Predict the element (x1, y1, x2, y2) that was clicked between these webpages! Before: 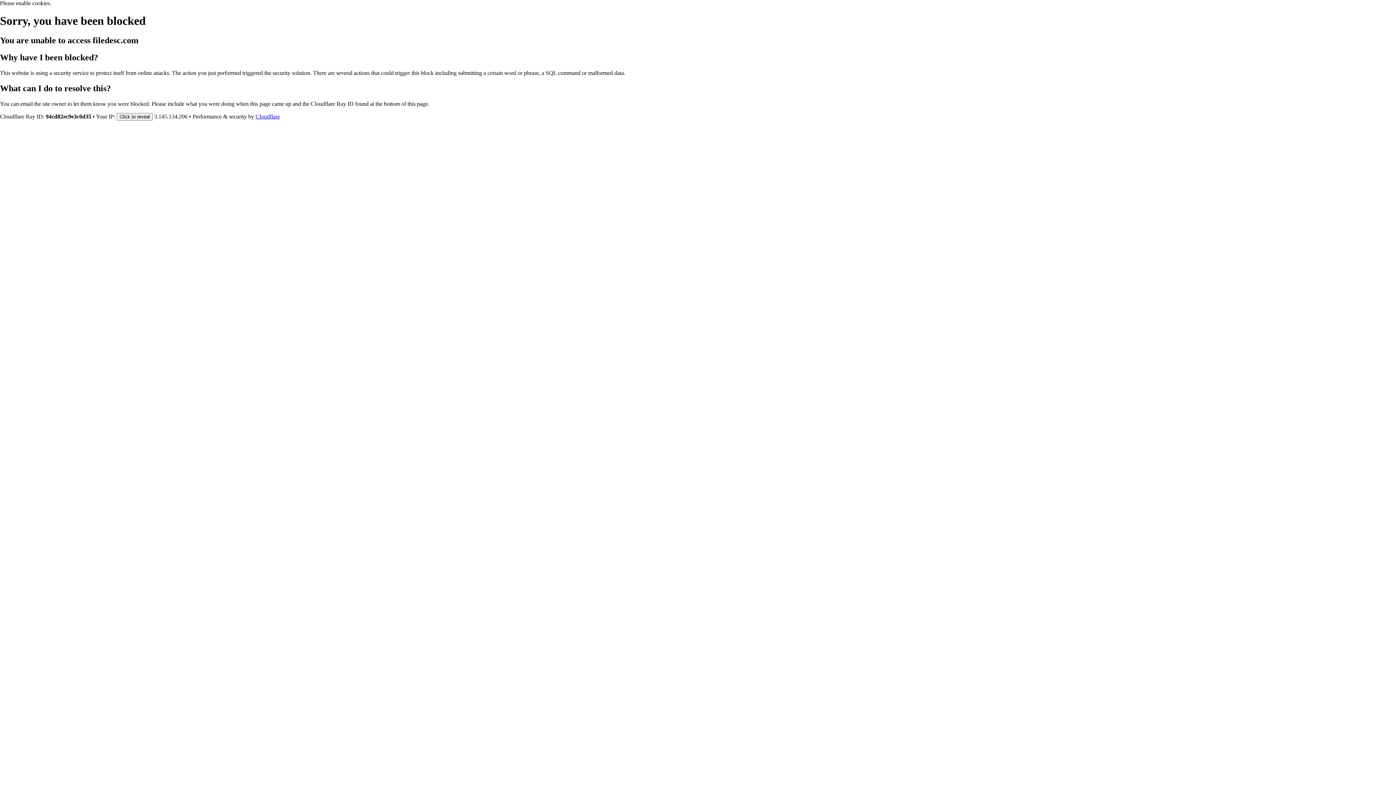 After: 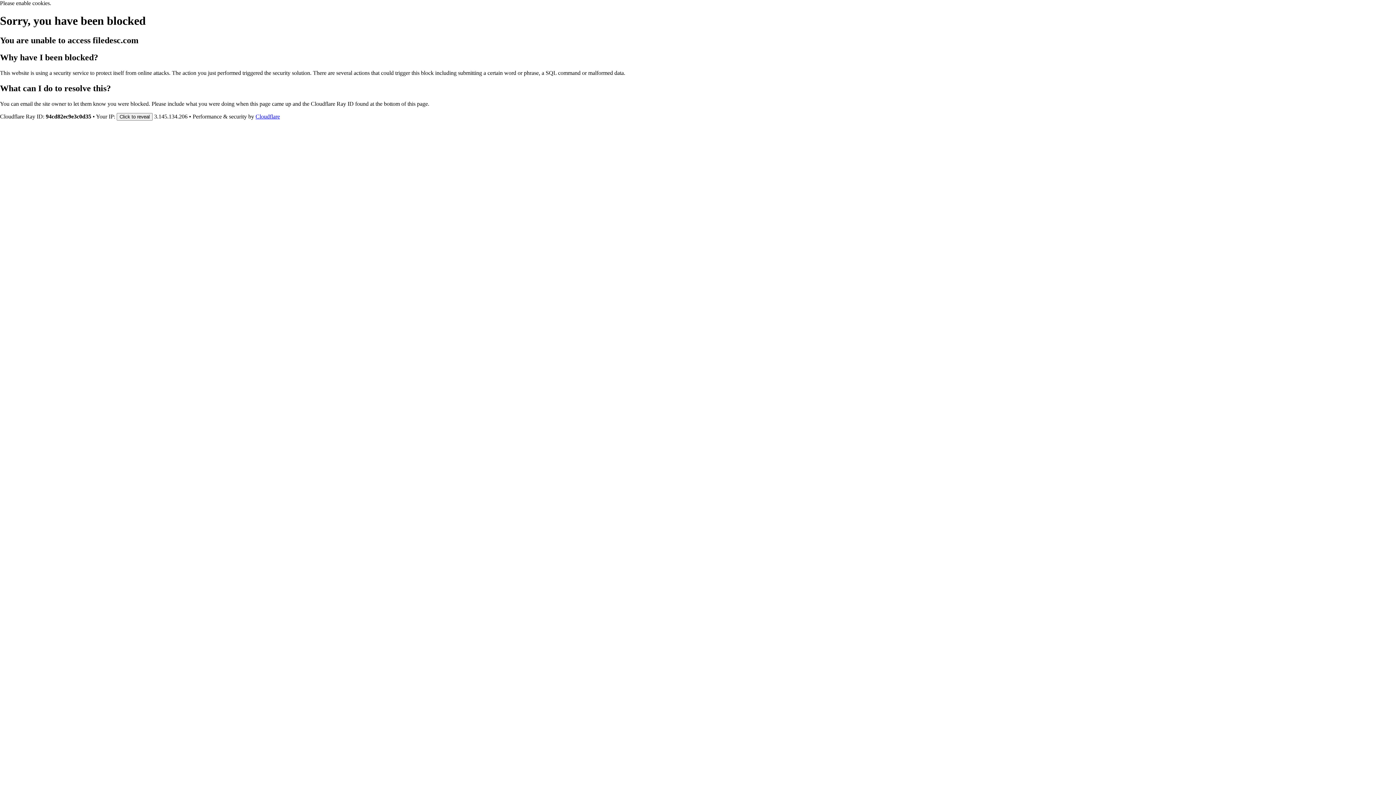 Action: label: Cloudflare bbox: (255, 113, 280, 119)